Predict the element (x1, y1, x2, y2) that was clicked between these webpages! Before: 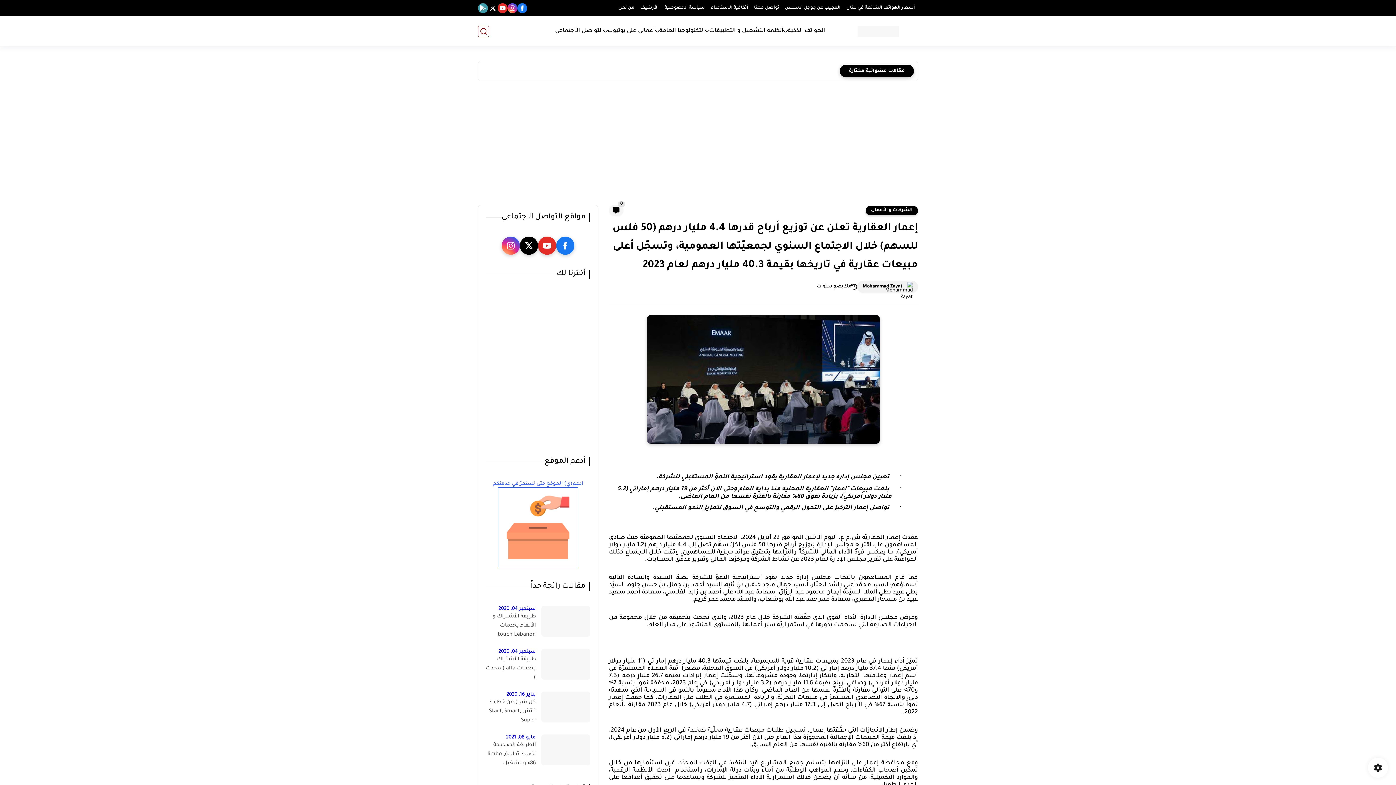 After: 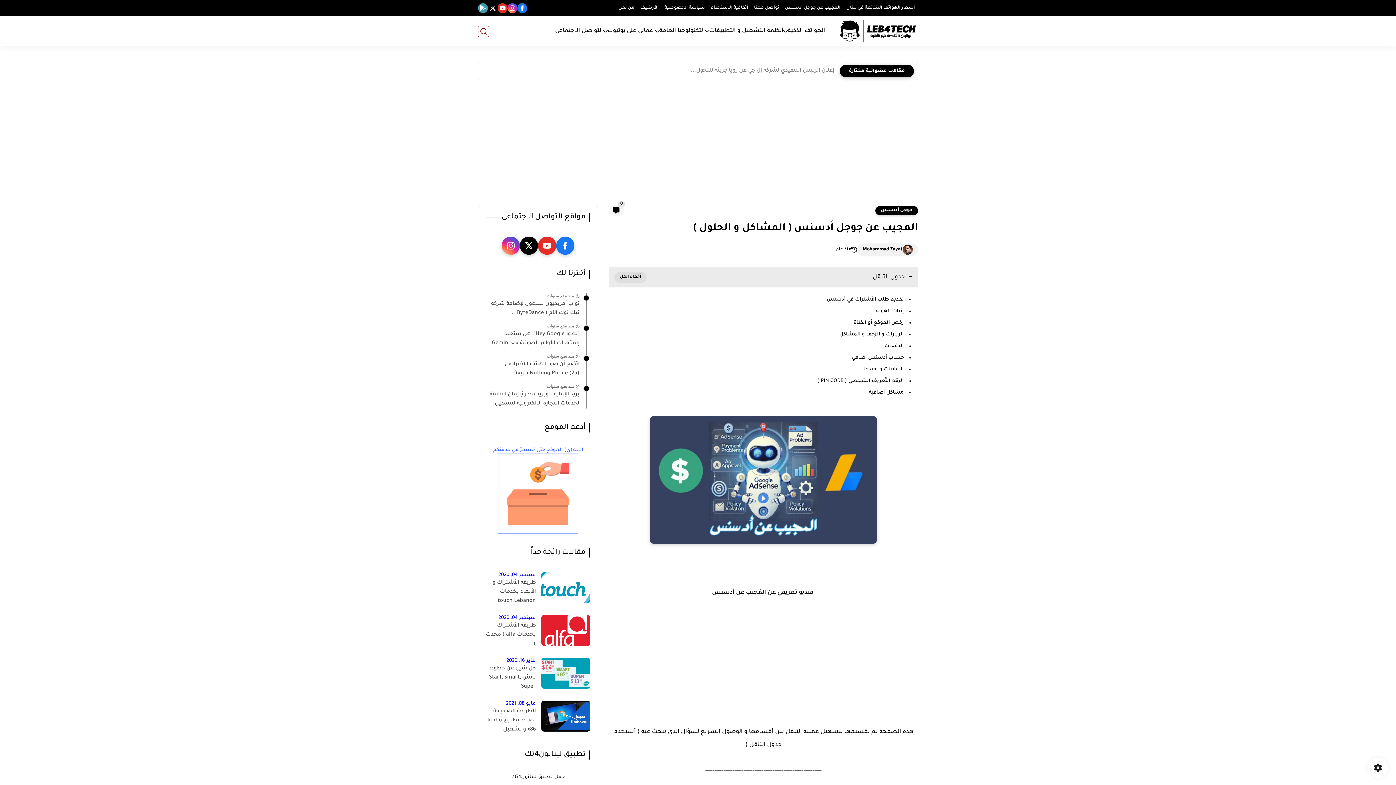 Action: label: المجيب عن جوجل أدسنس bbox: (782, 4, 843, 12)